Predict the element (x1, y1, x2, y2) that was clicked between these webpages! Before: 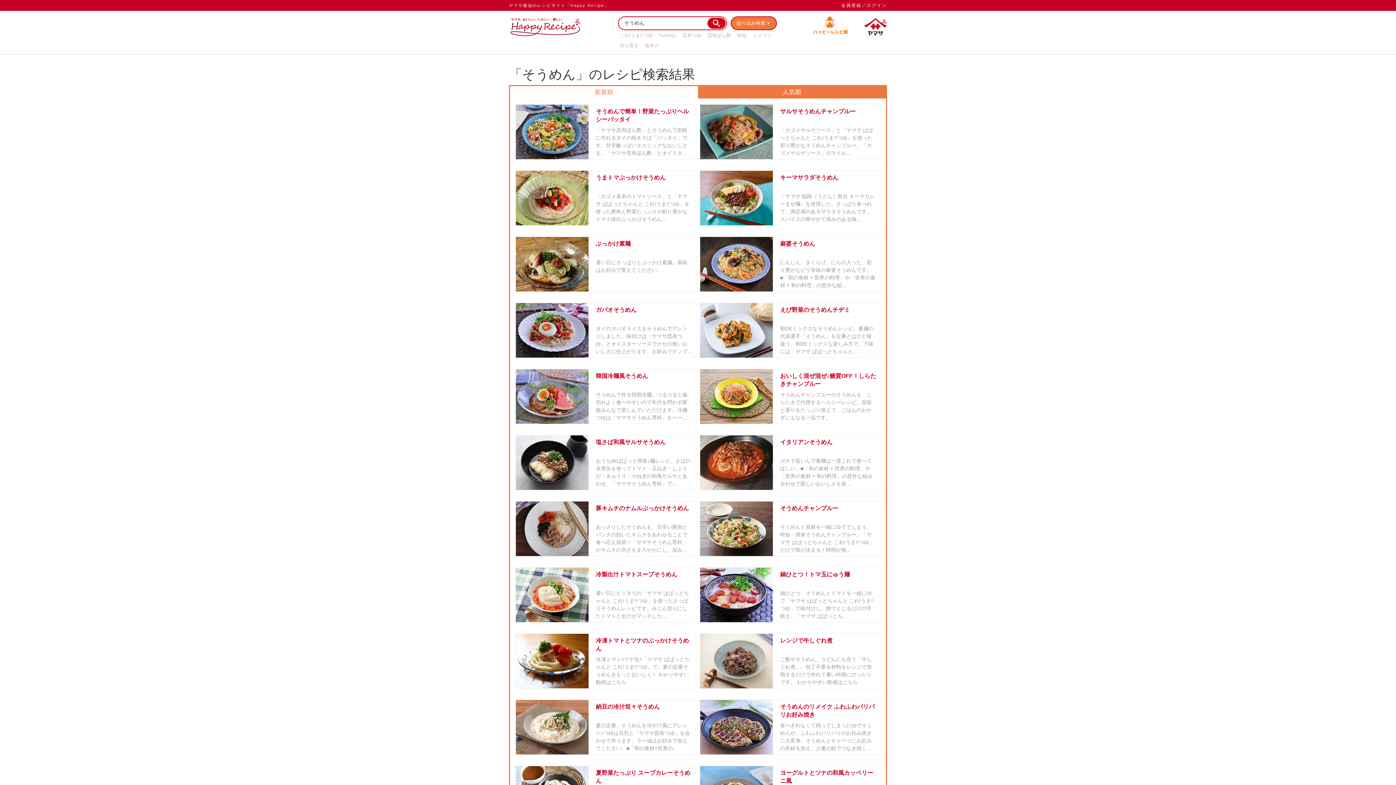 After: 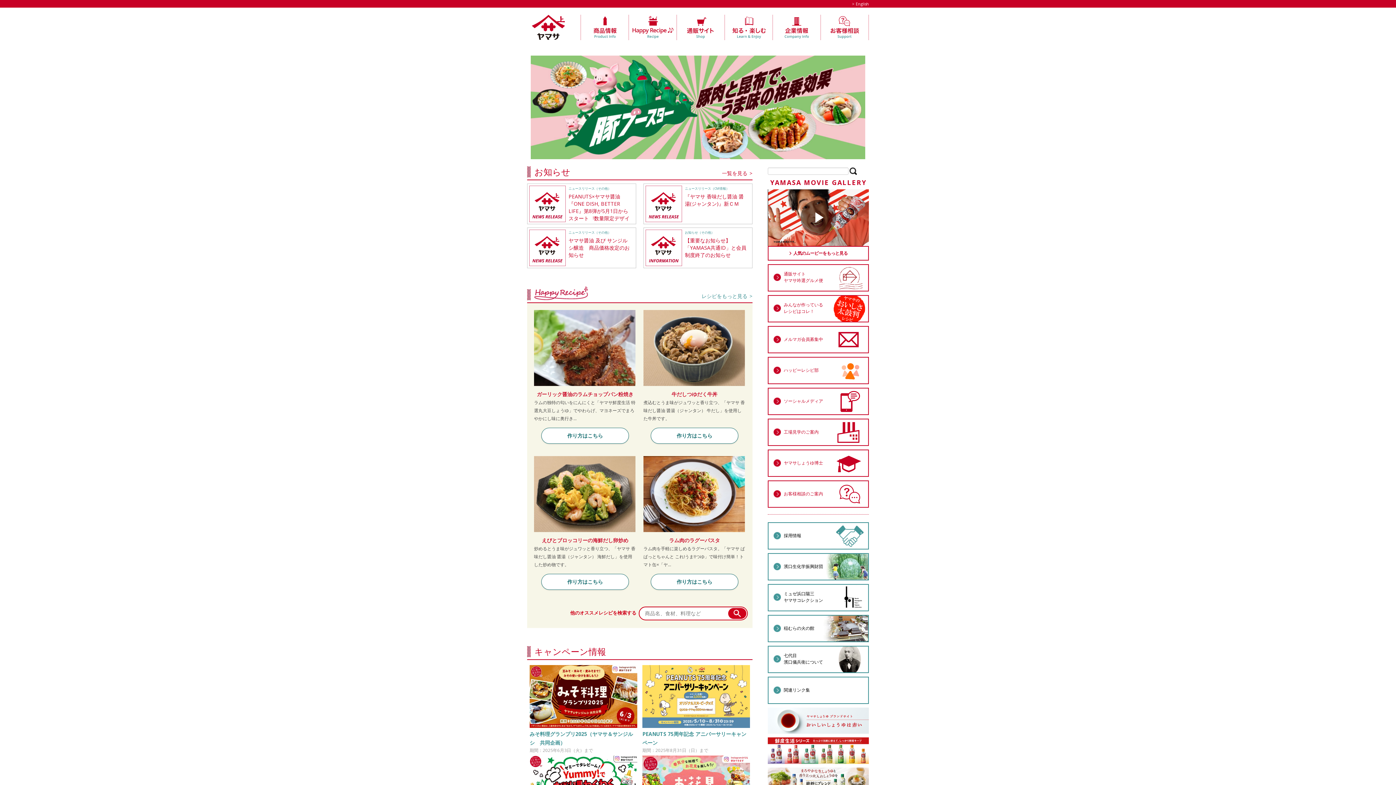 Action: bbox: (864, 17, 887, 23)